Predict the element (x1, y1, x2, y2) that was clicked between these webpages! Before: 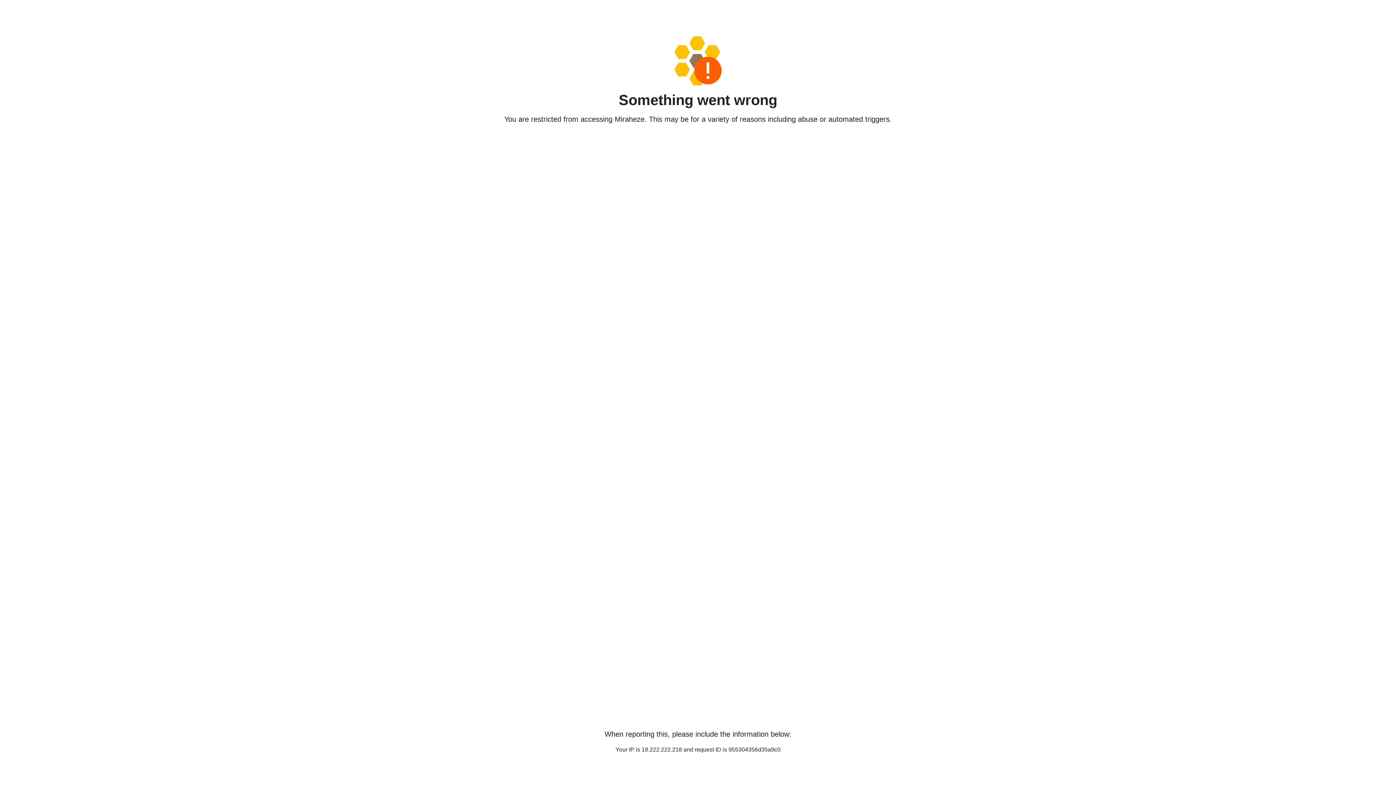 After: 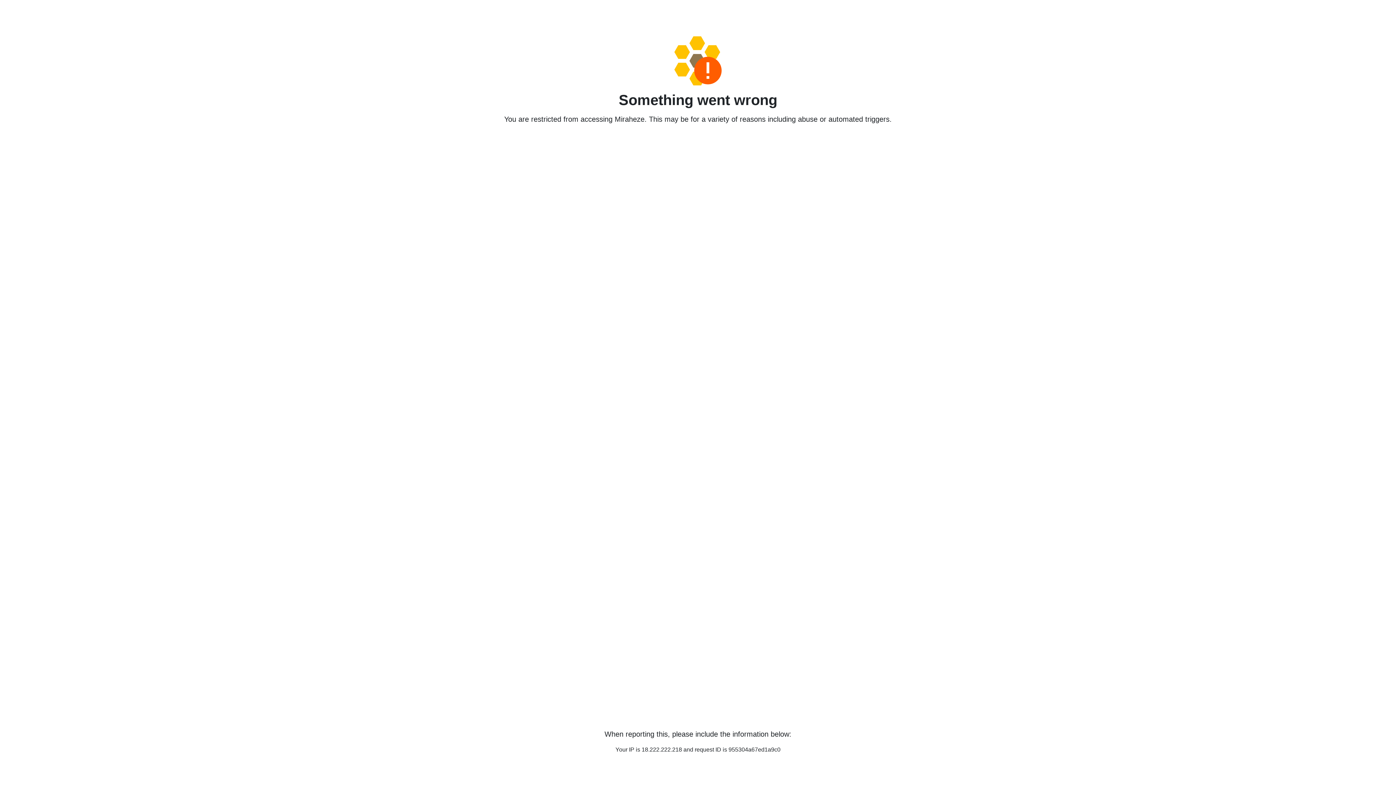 Action: bbox: (458, 36, 938, 85)